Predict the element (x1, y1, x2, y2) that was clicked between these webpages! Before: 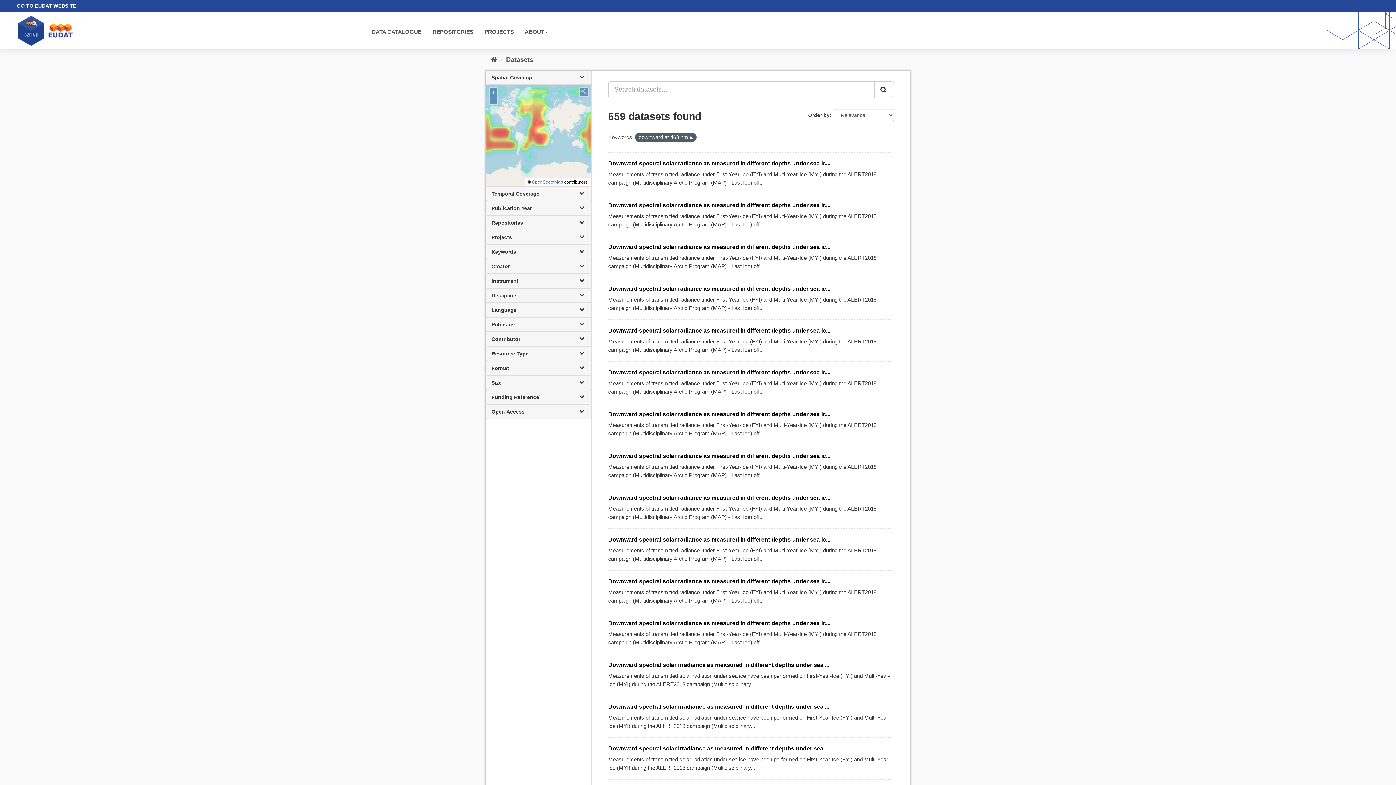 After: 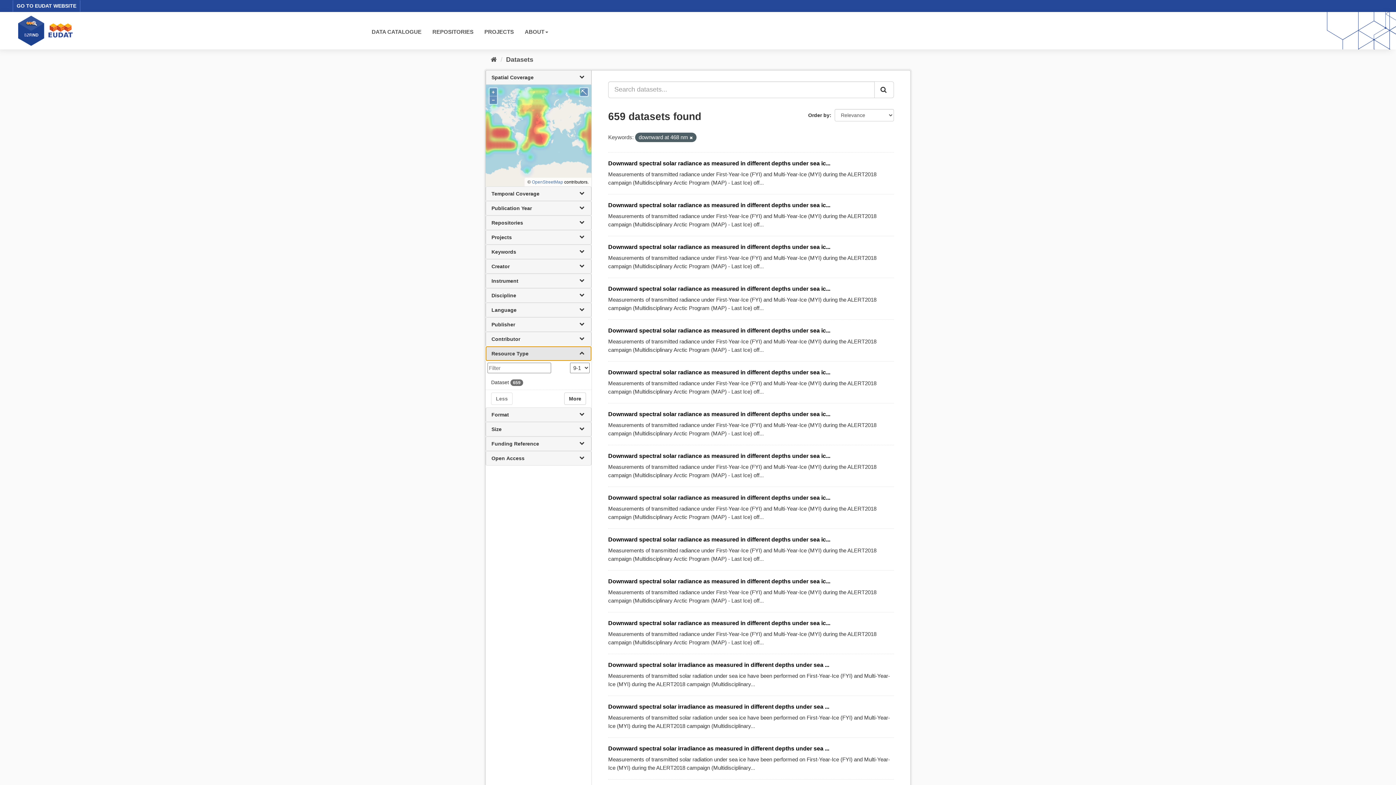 Action: bbox: (485, 346, 591, 361) label: Resource Type